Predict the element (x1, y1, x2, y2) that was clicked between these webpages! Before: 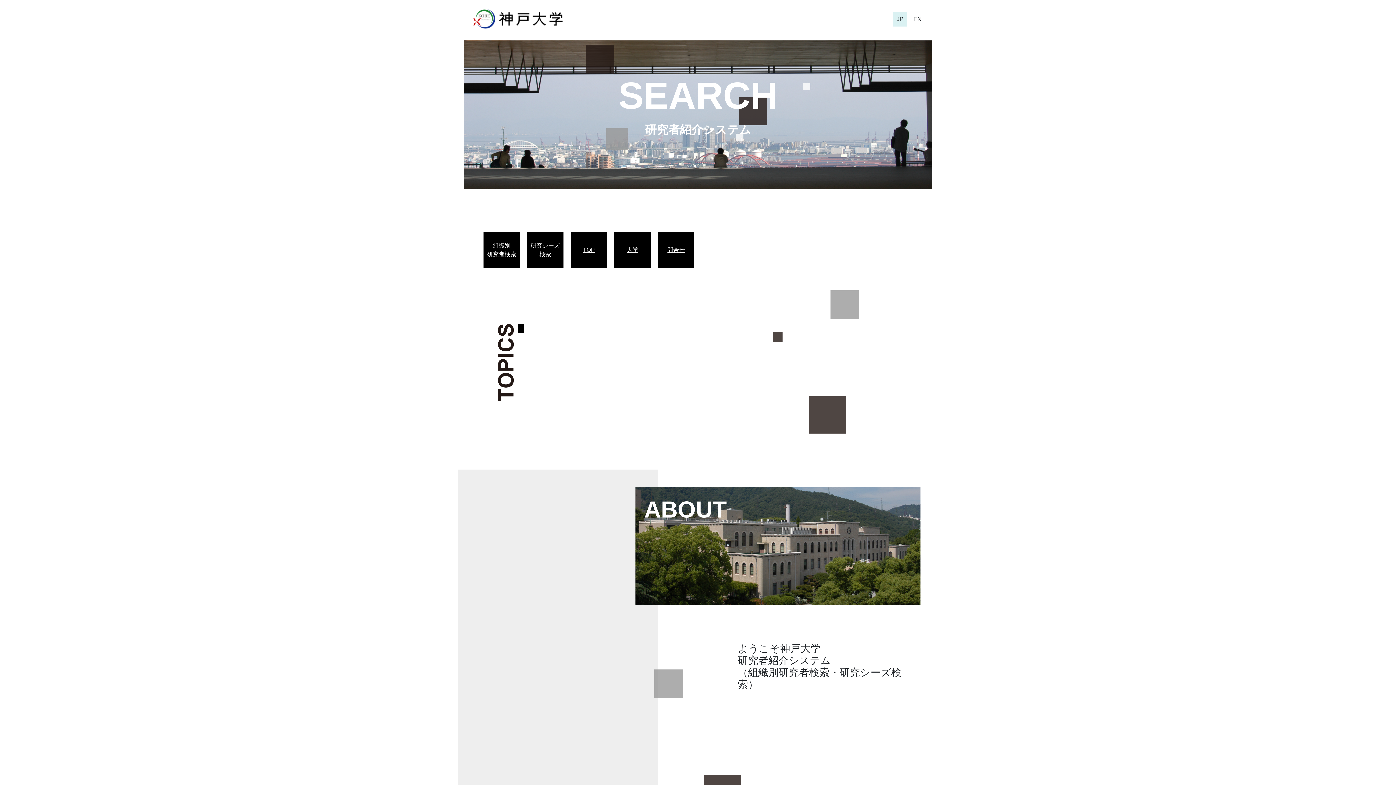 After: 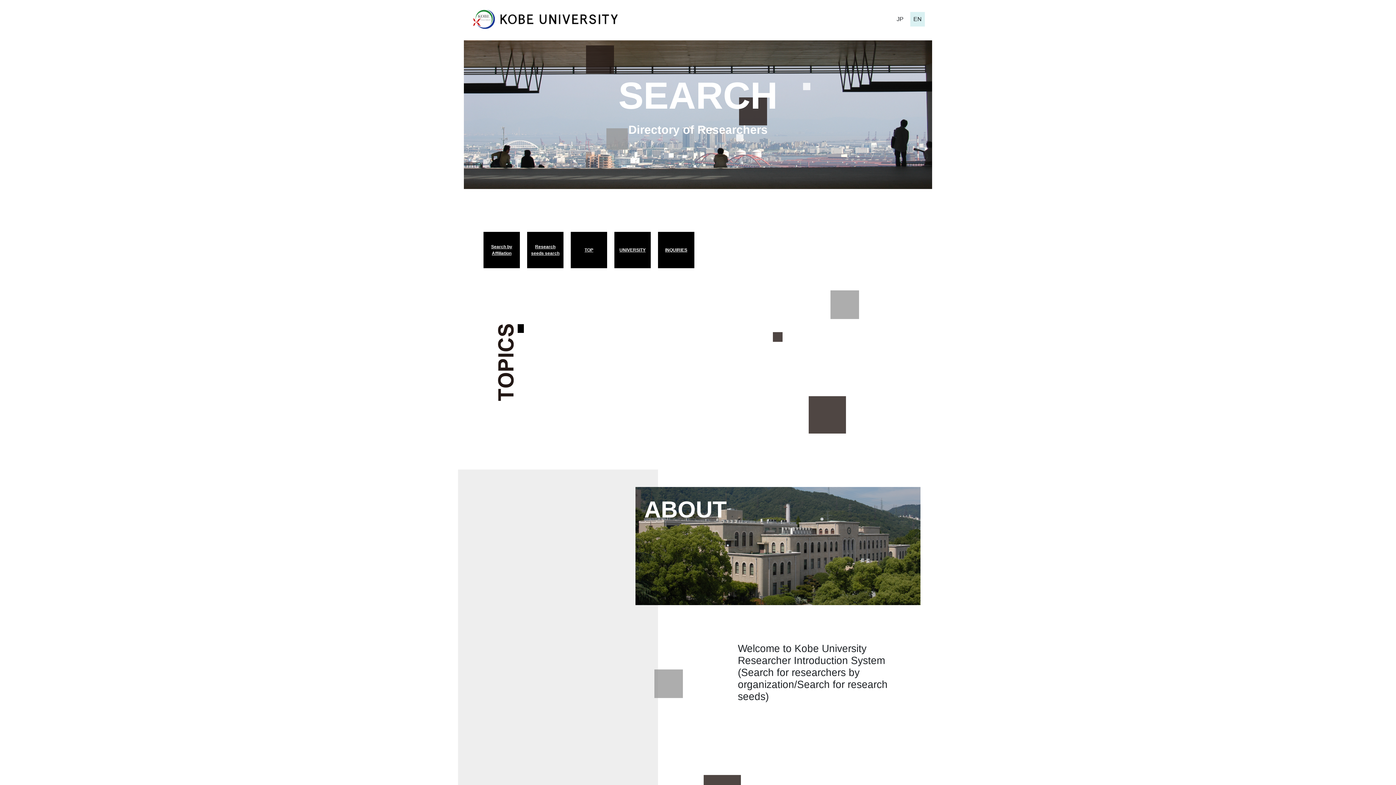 Action: bbox: (910, 11, 925, 26) label: EN